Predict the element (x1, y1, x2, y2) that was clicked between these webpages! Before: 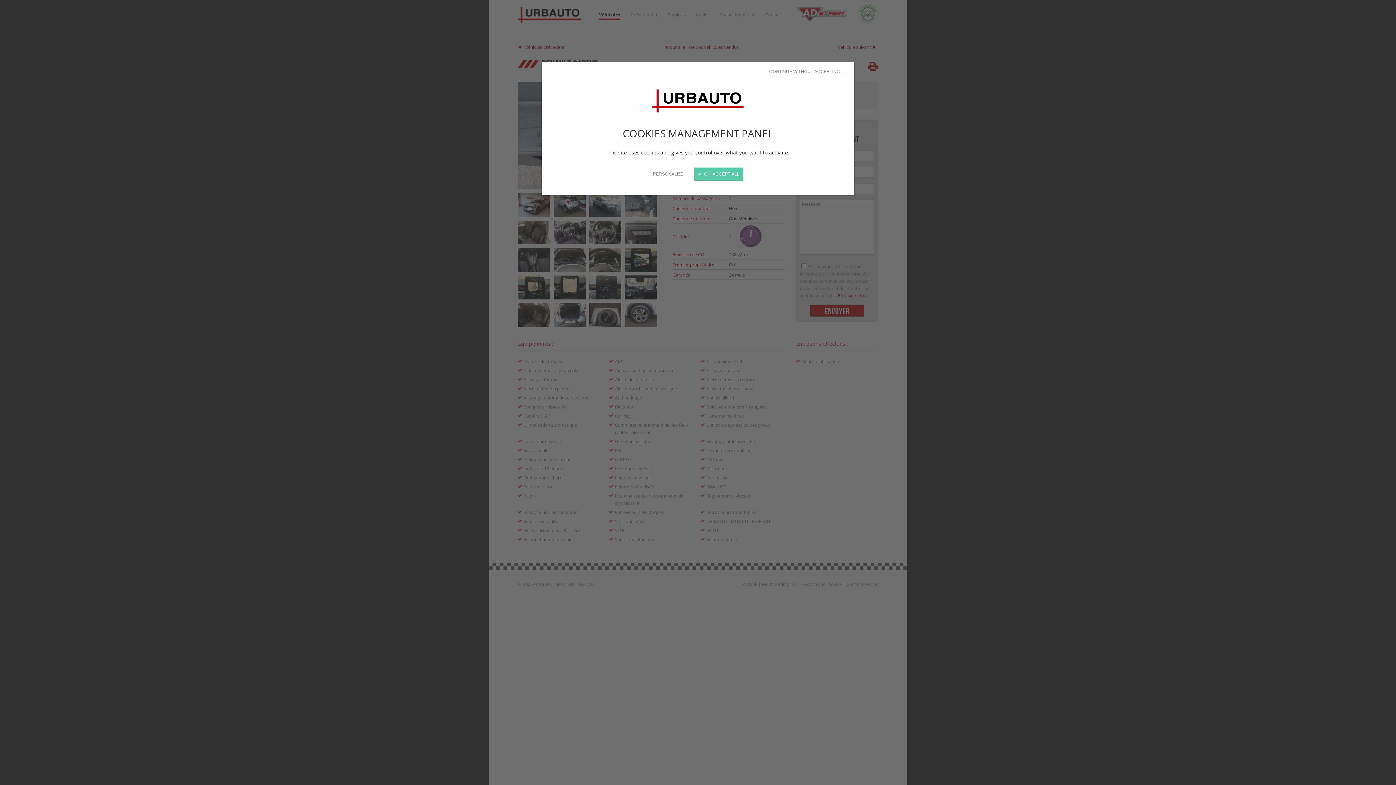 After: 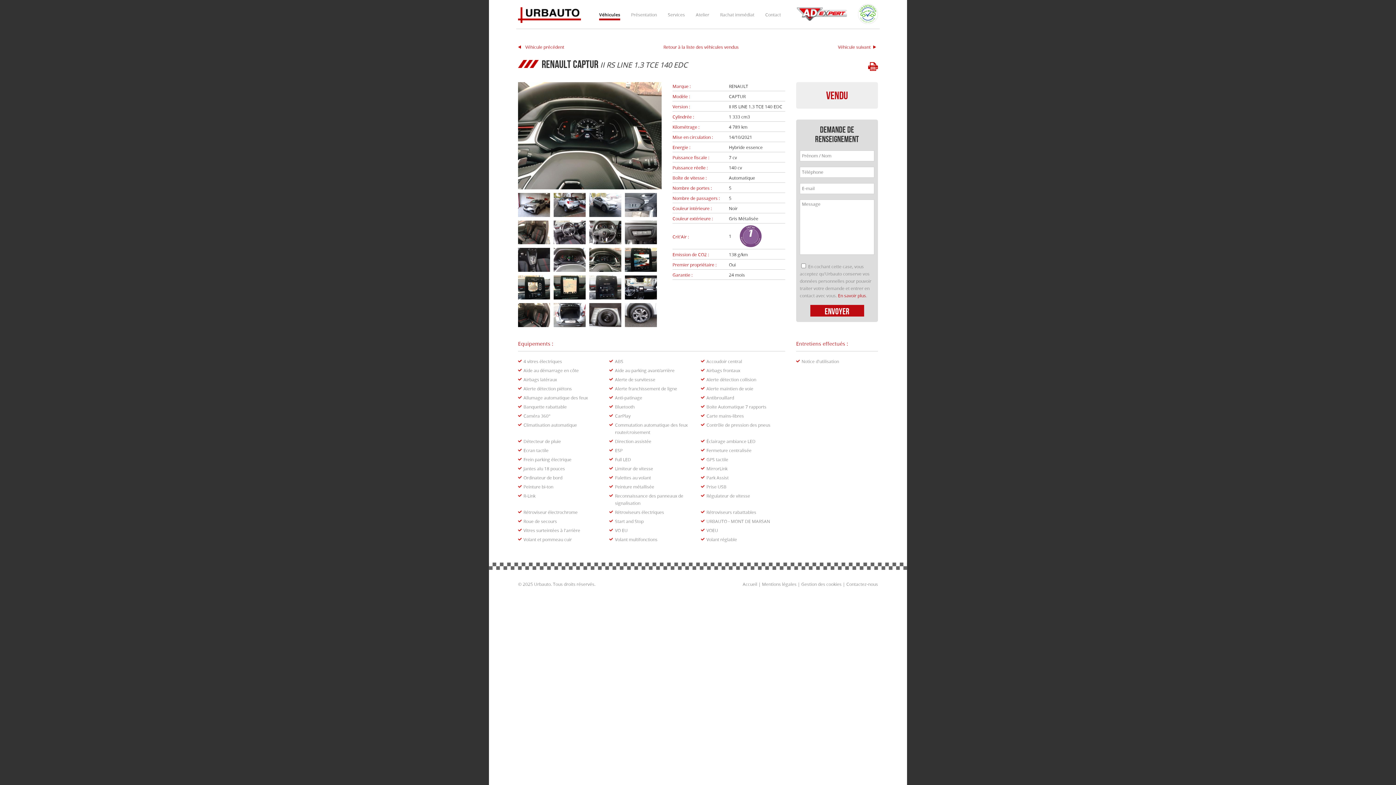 Action: label:  OK, ACCEPT ALL bbox: (694, 167, 743, 180)